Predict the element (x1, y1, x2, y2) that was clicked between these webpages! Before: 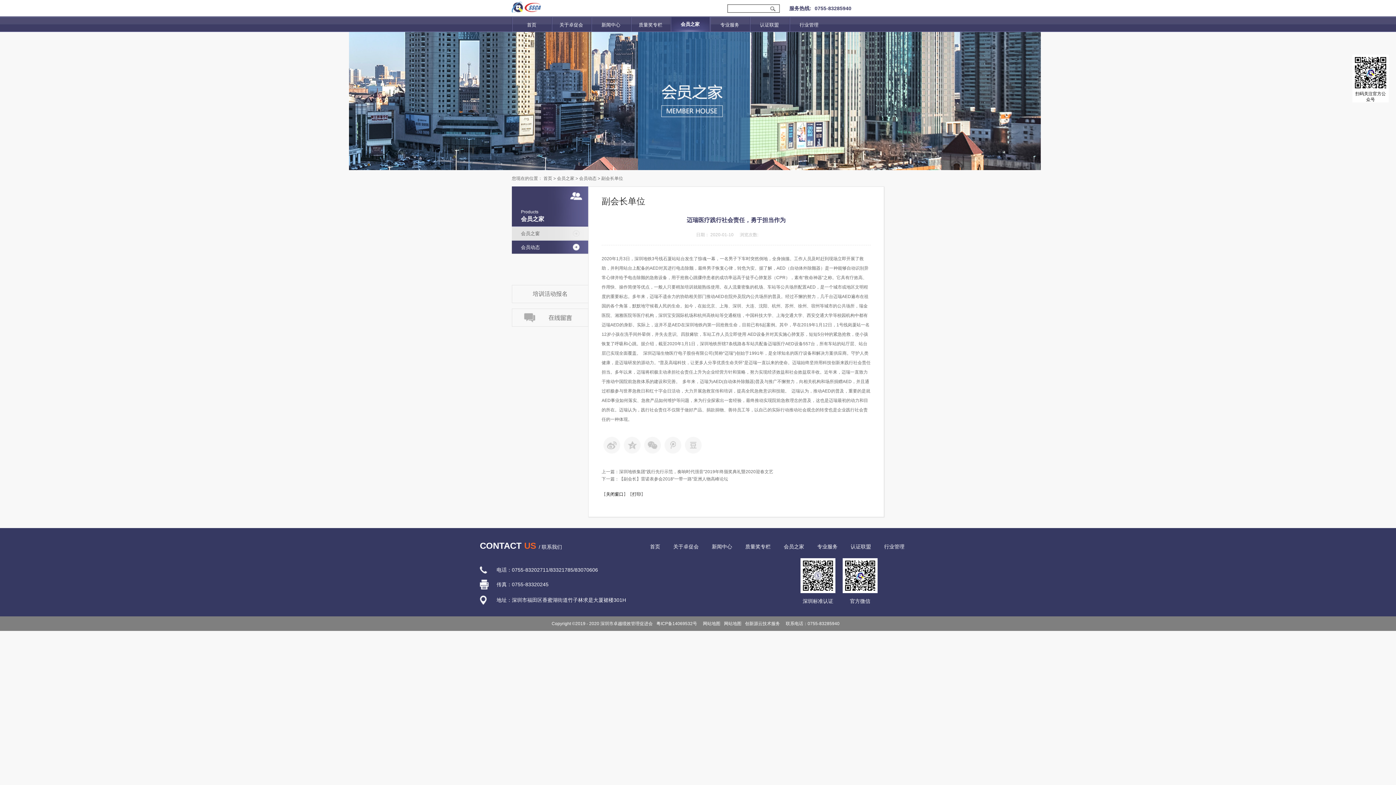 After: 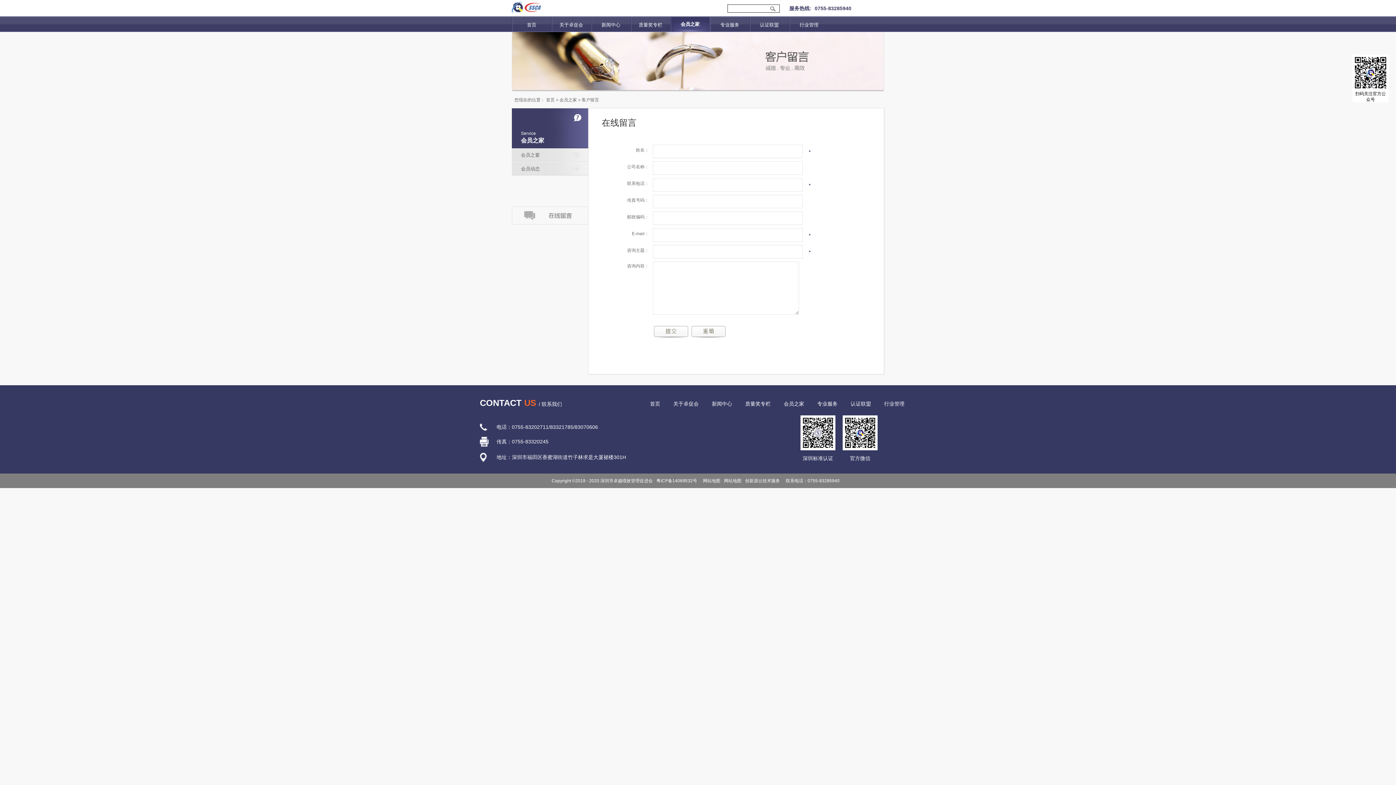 Action: bbox: (512, 308, 588, 314)